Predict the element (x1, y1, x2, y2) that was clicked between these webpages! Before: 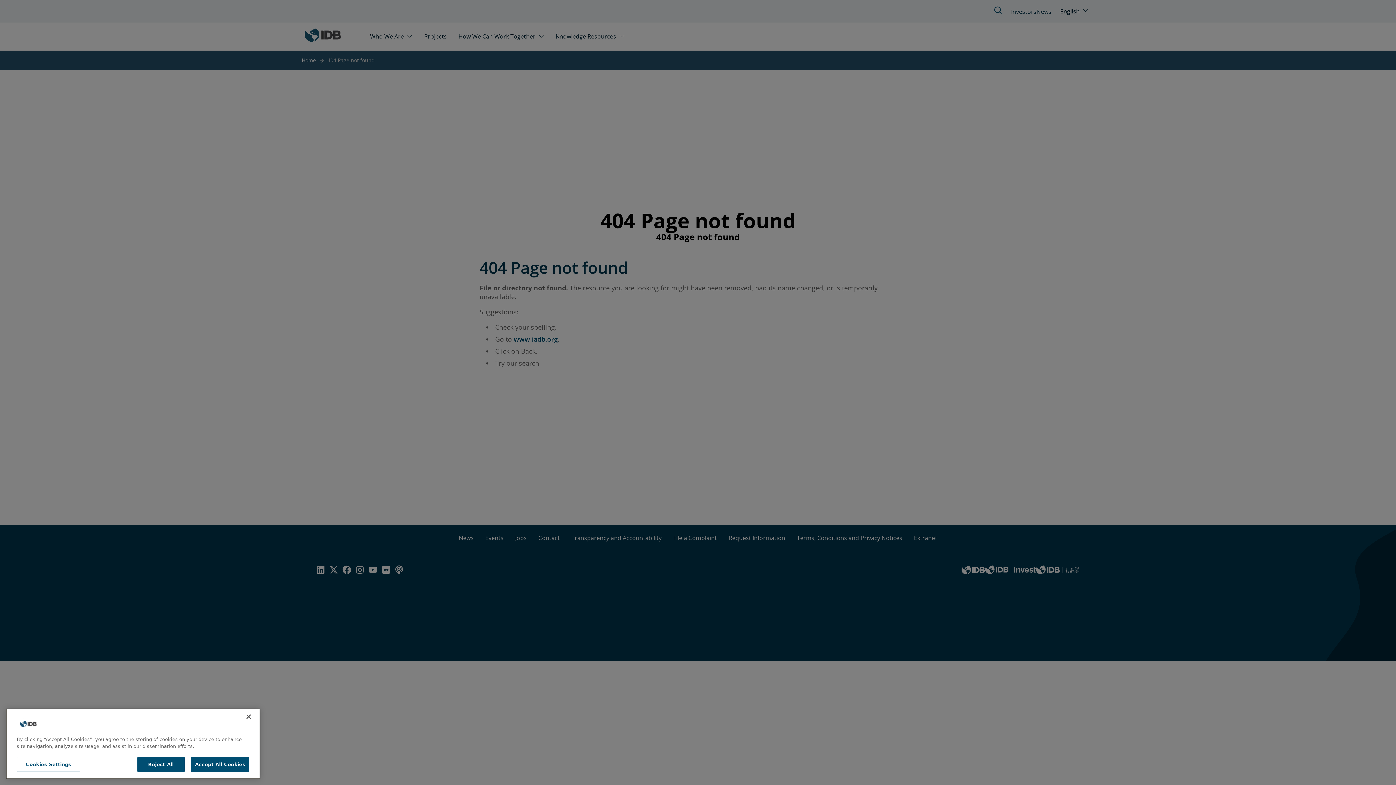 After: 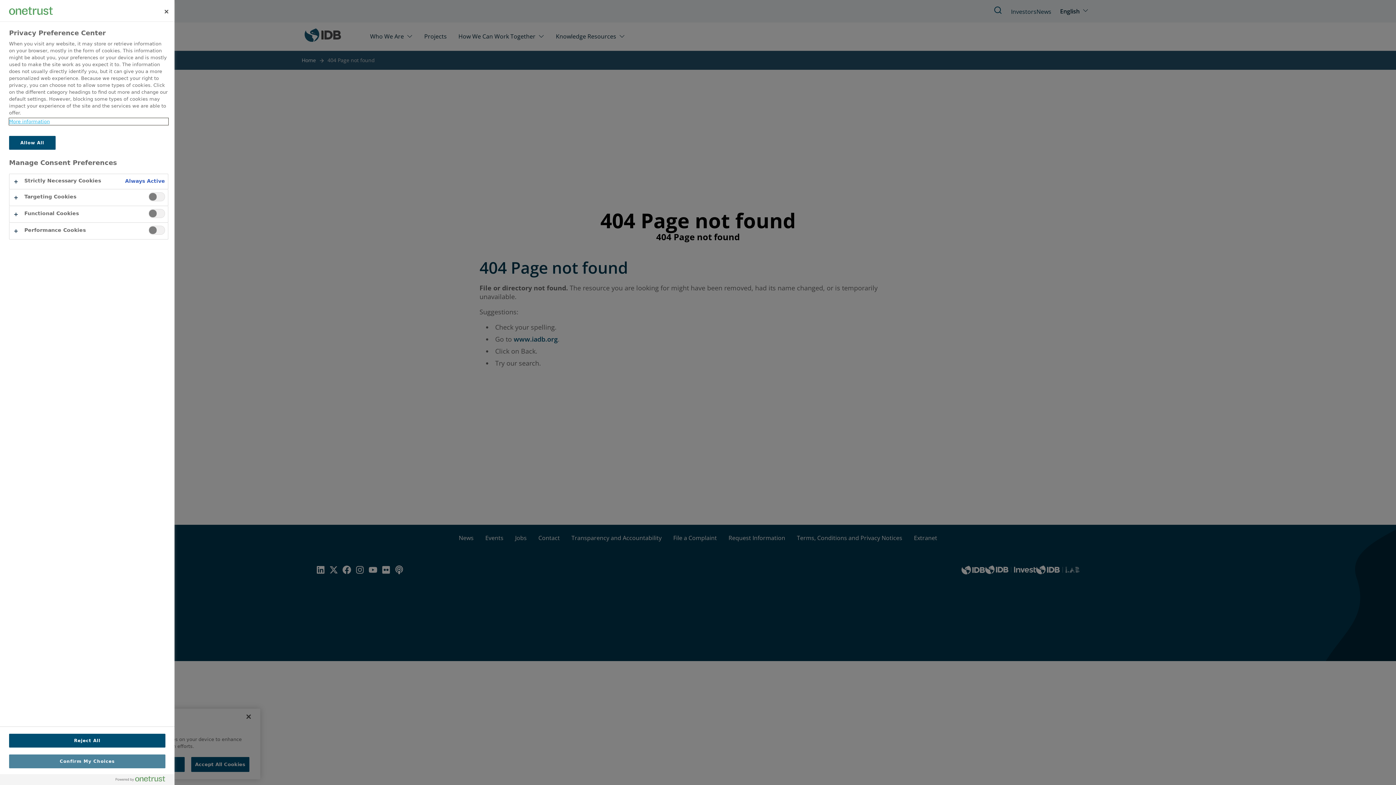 Action: label: Cookies Settings bbox: (16, 762, 80, 777)